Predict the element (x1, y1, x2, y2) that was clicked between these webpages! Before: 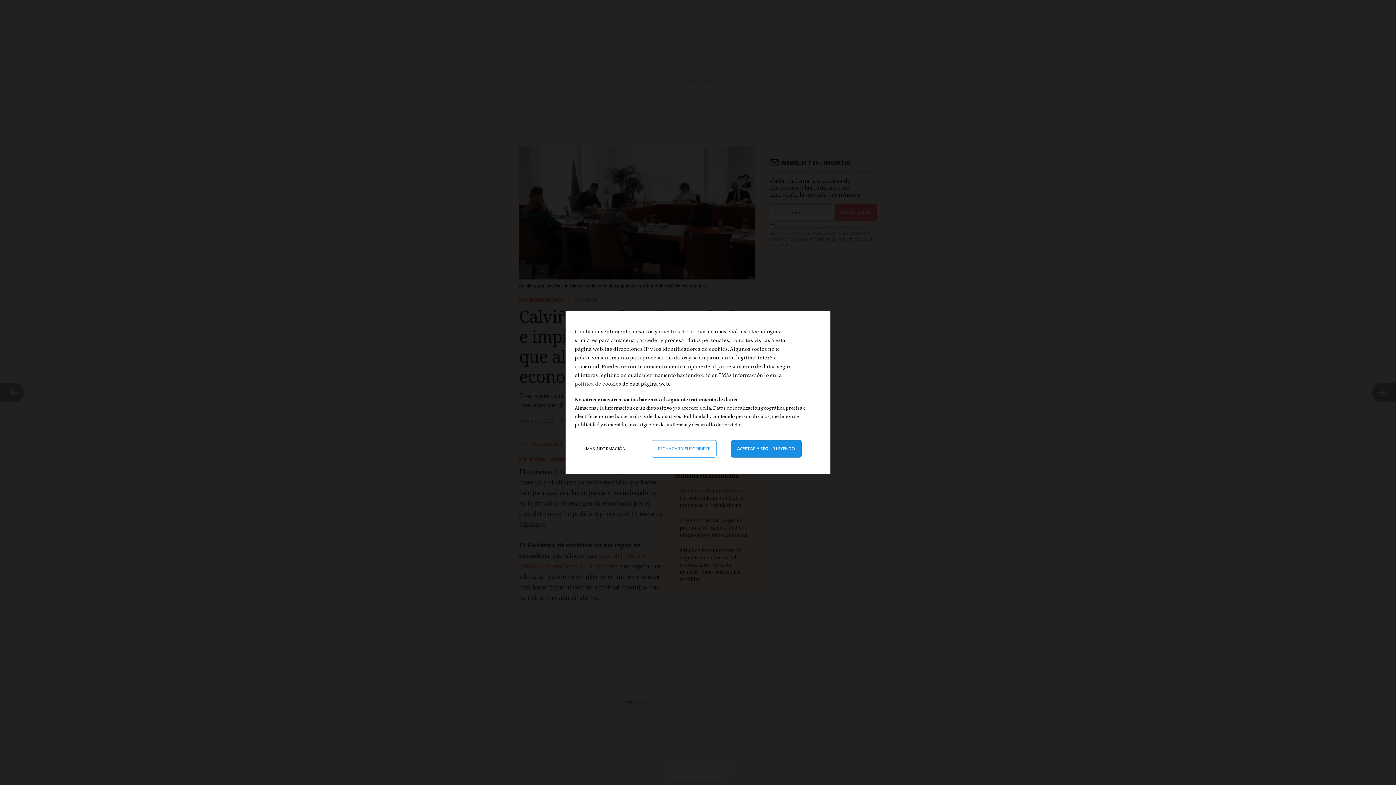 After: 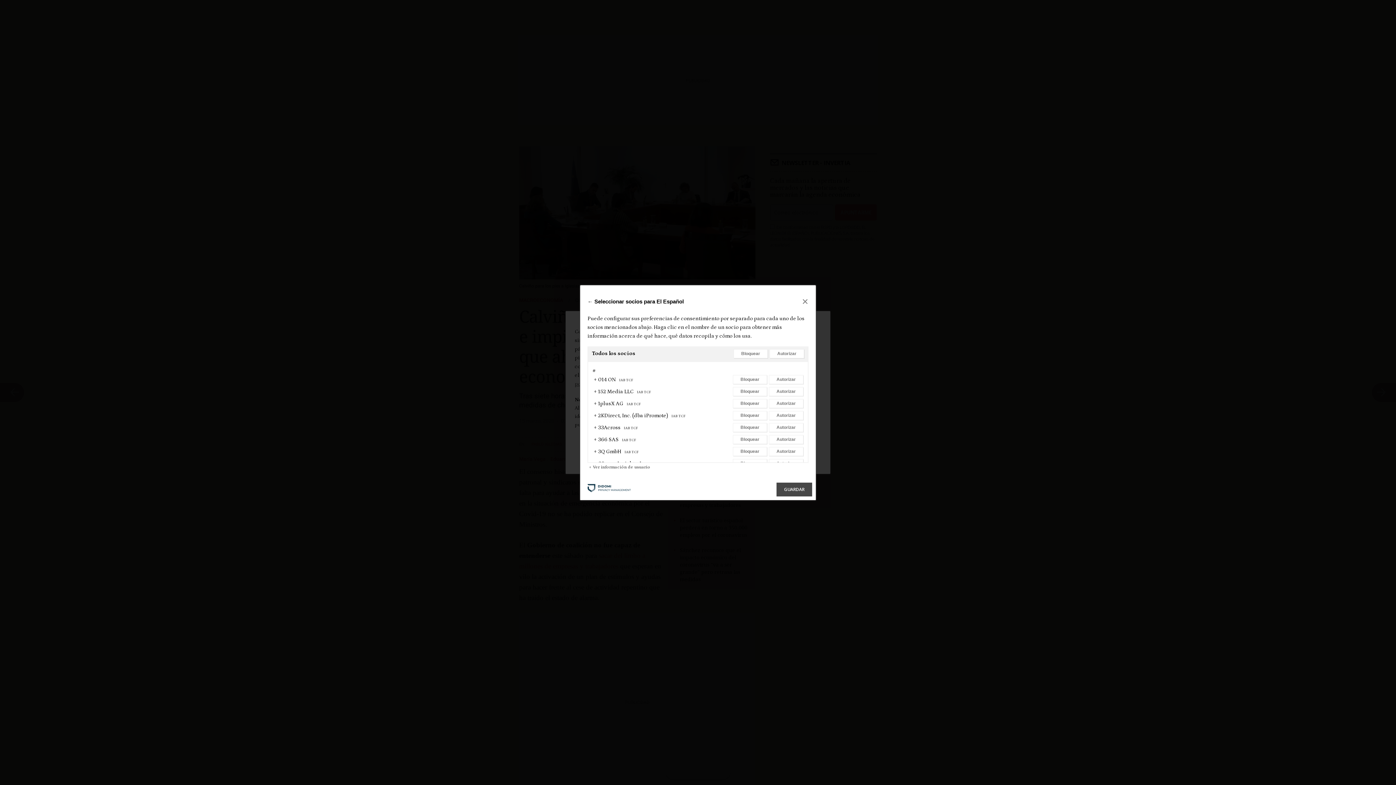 Action: label: nuestros 901 socios bbox: (658, 328, 706, 334)